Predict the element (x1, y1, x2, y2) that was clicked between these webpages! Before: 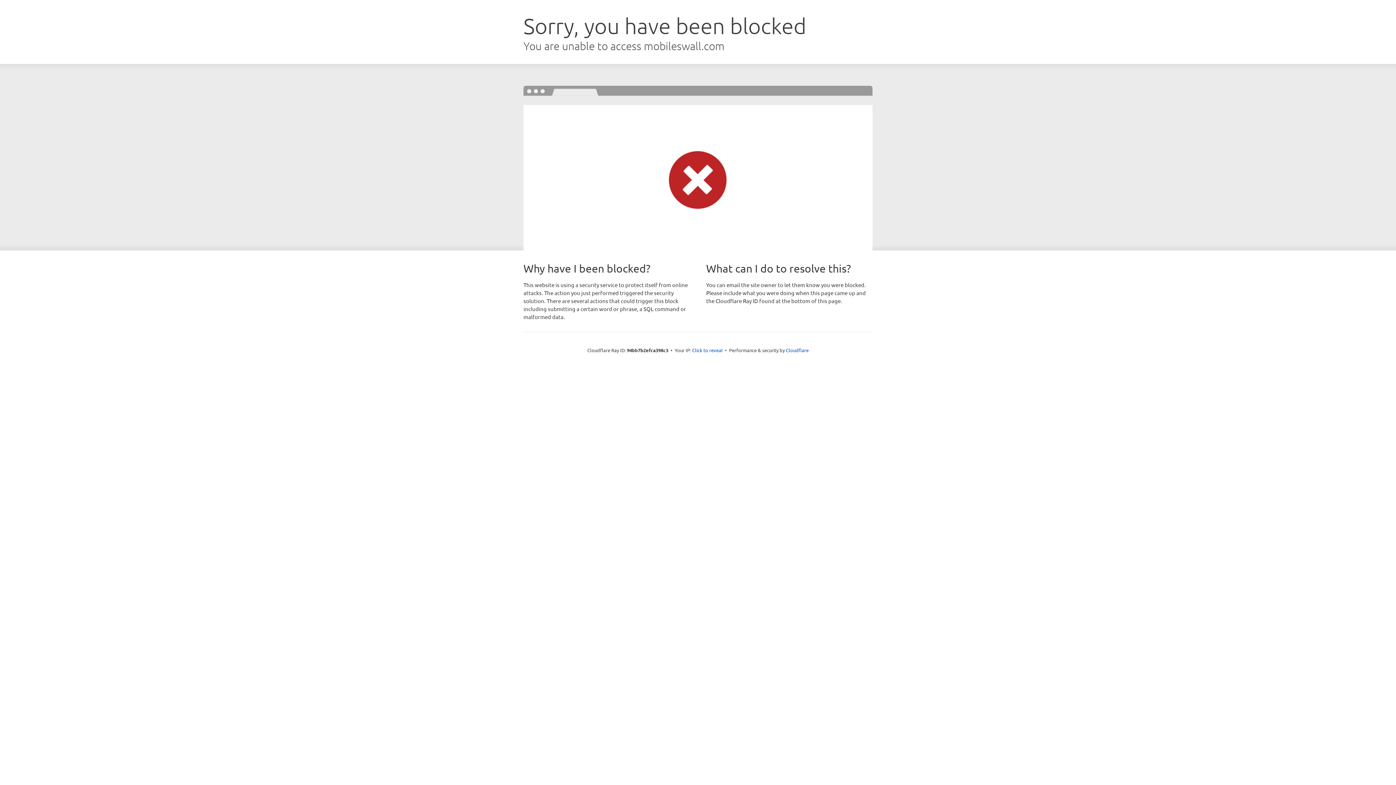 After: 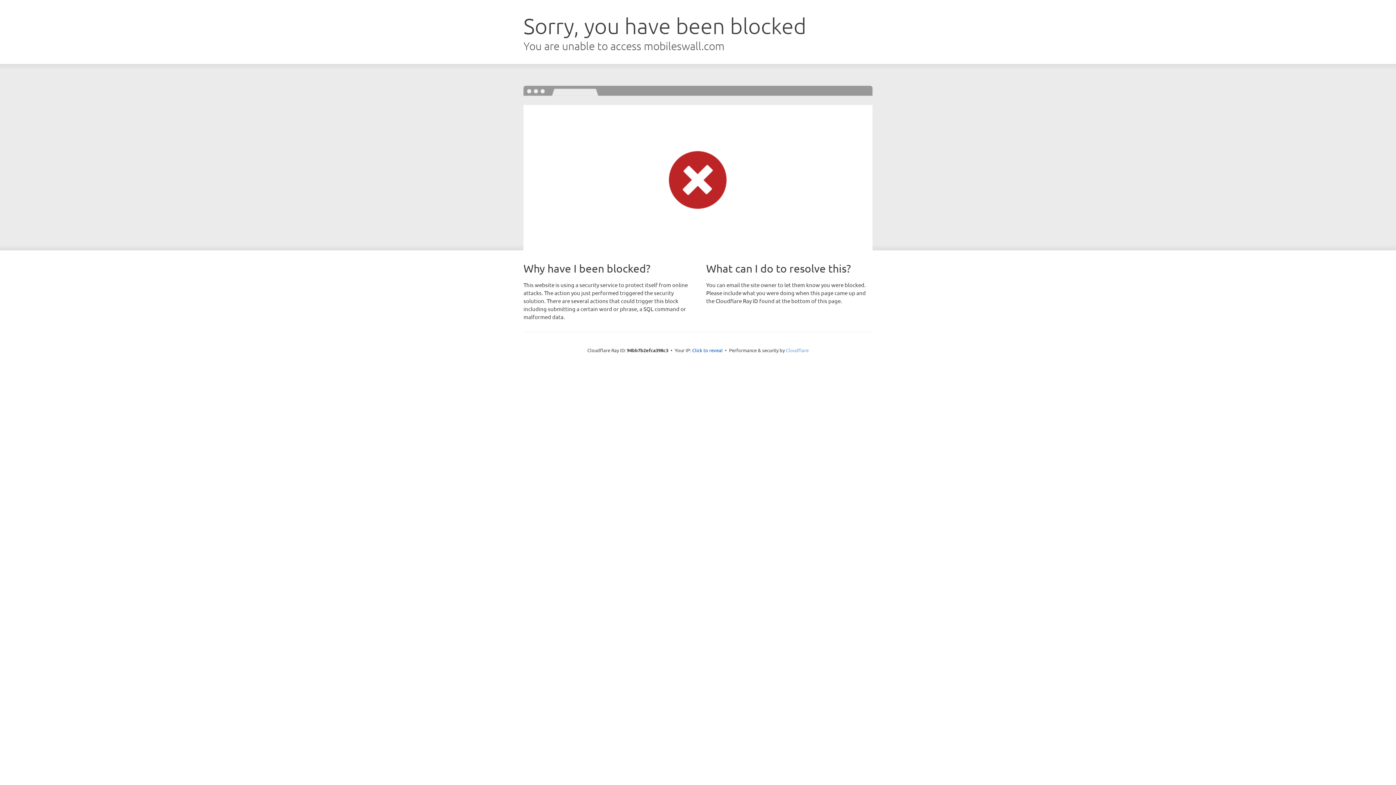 Action: label: Cloudflare bbox: (786, 347, 808, 353)